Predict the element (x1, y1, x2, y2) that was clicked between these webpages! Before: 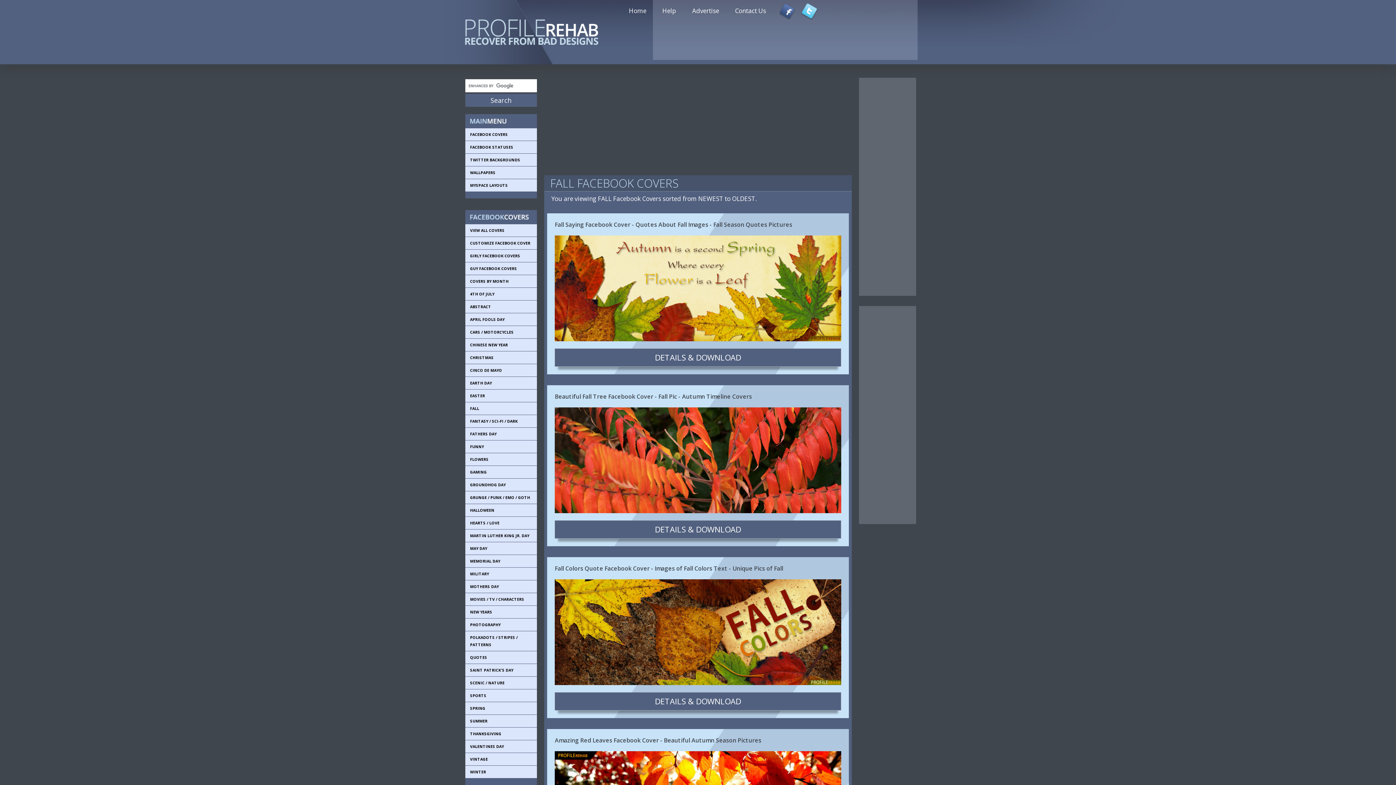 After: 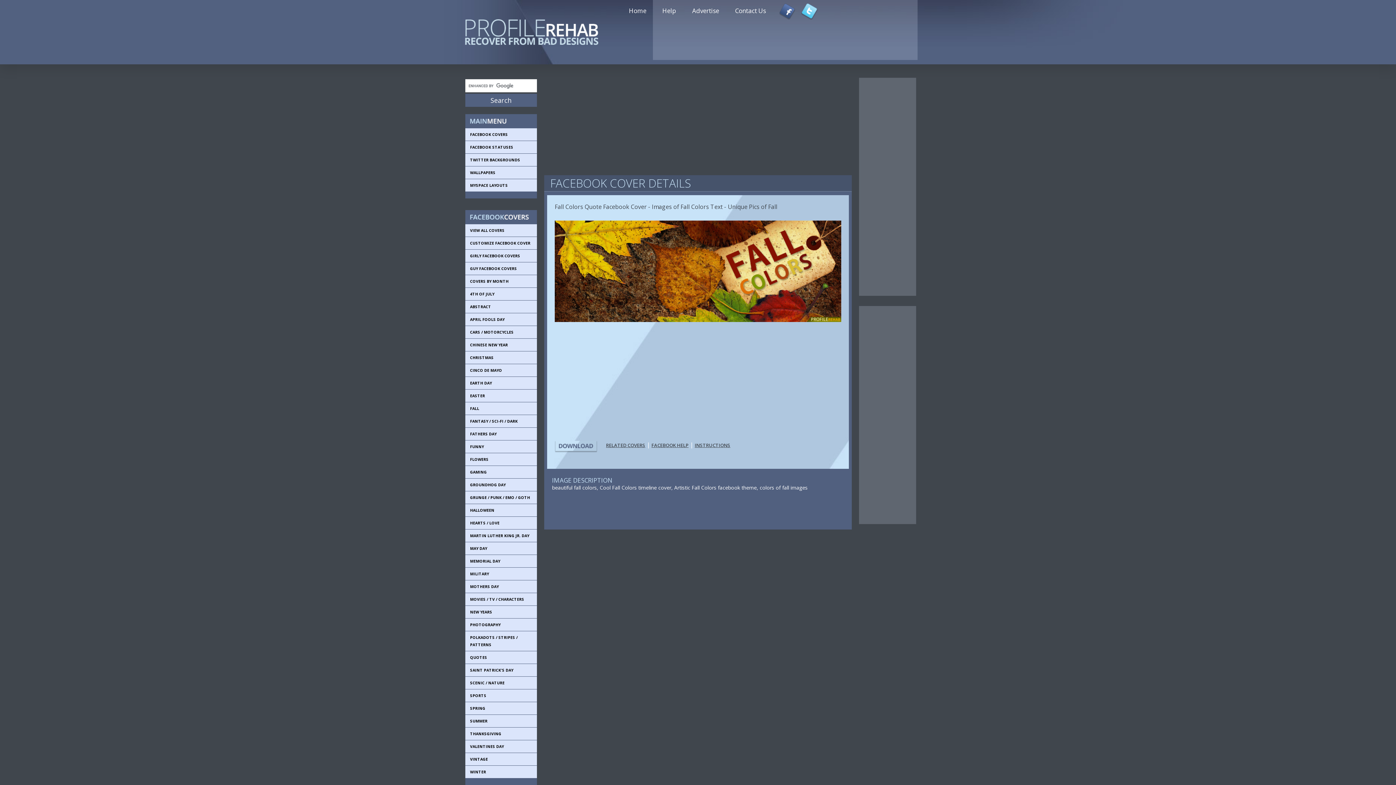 Action: bbox: (655, 696, 741, 706) label: DETAILS & DOWNLOAD